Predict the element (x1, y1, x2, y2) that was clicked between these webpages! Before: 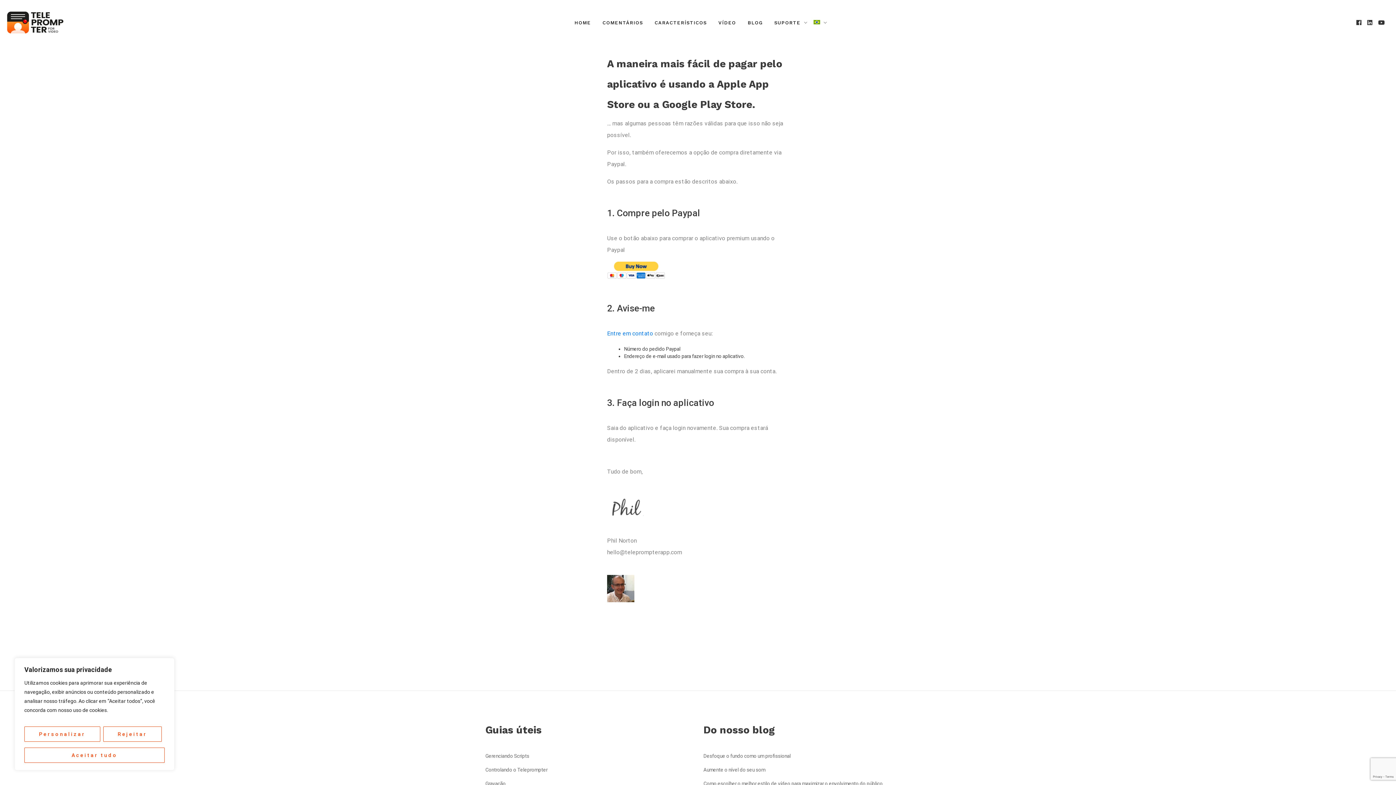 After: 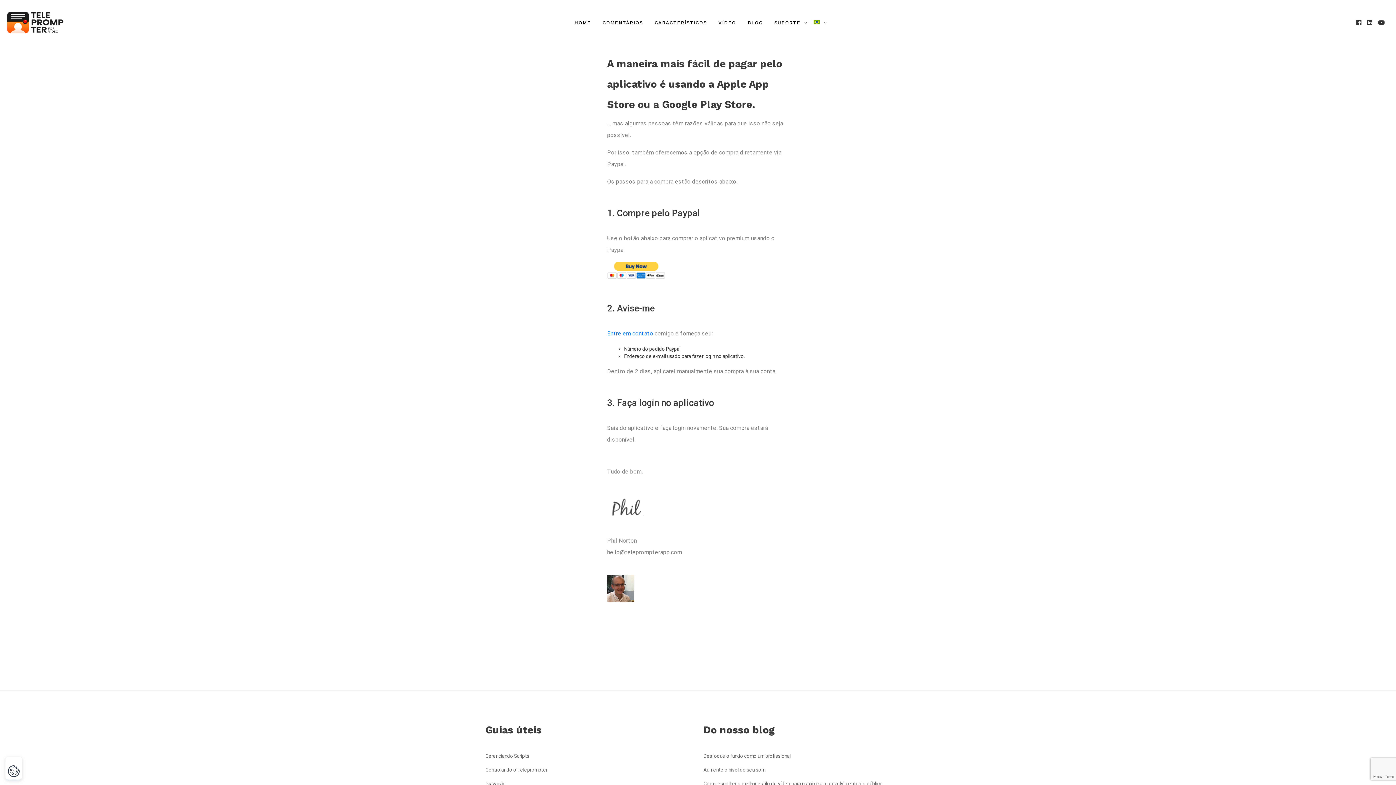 Action: bbox: (103, 726, 161, 742) label: Rejeitar